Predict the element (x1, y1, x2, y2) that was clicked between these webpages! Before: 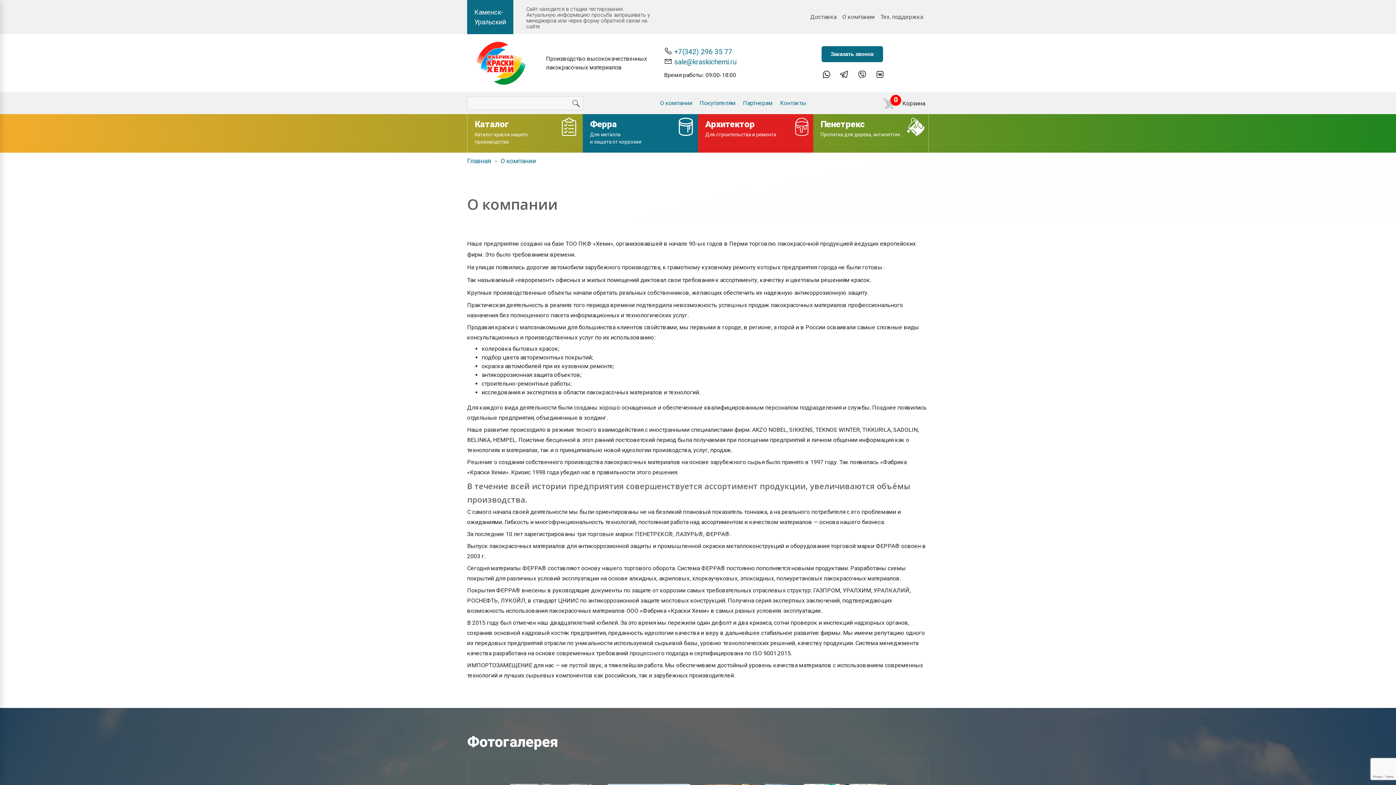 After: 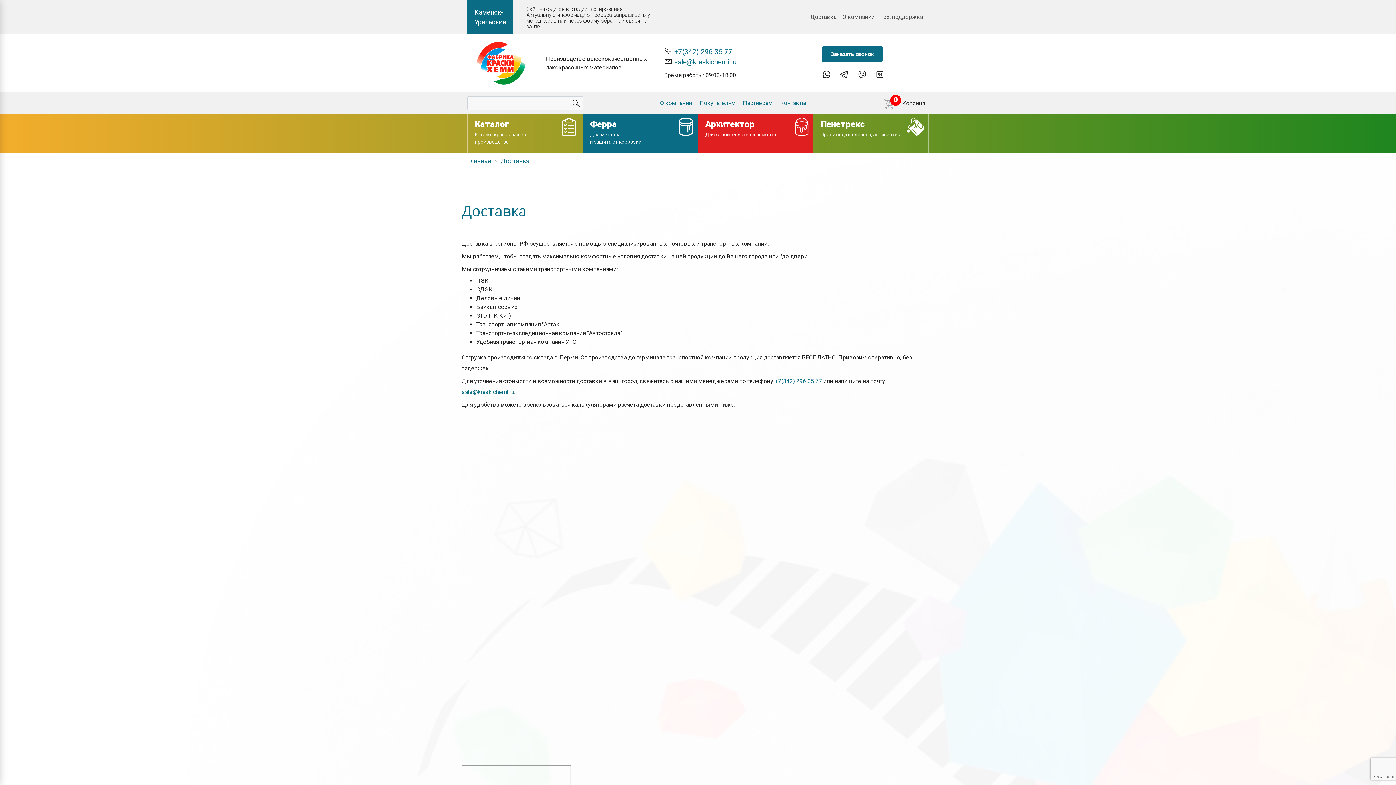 Action: bbox: (810, 13, 836, 20) label: Доставка